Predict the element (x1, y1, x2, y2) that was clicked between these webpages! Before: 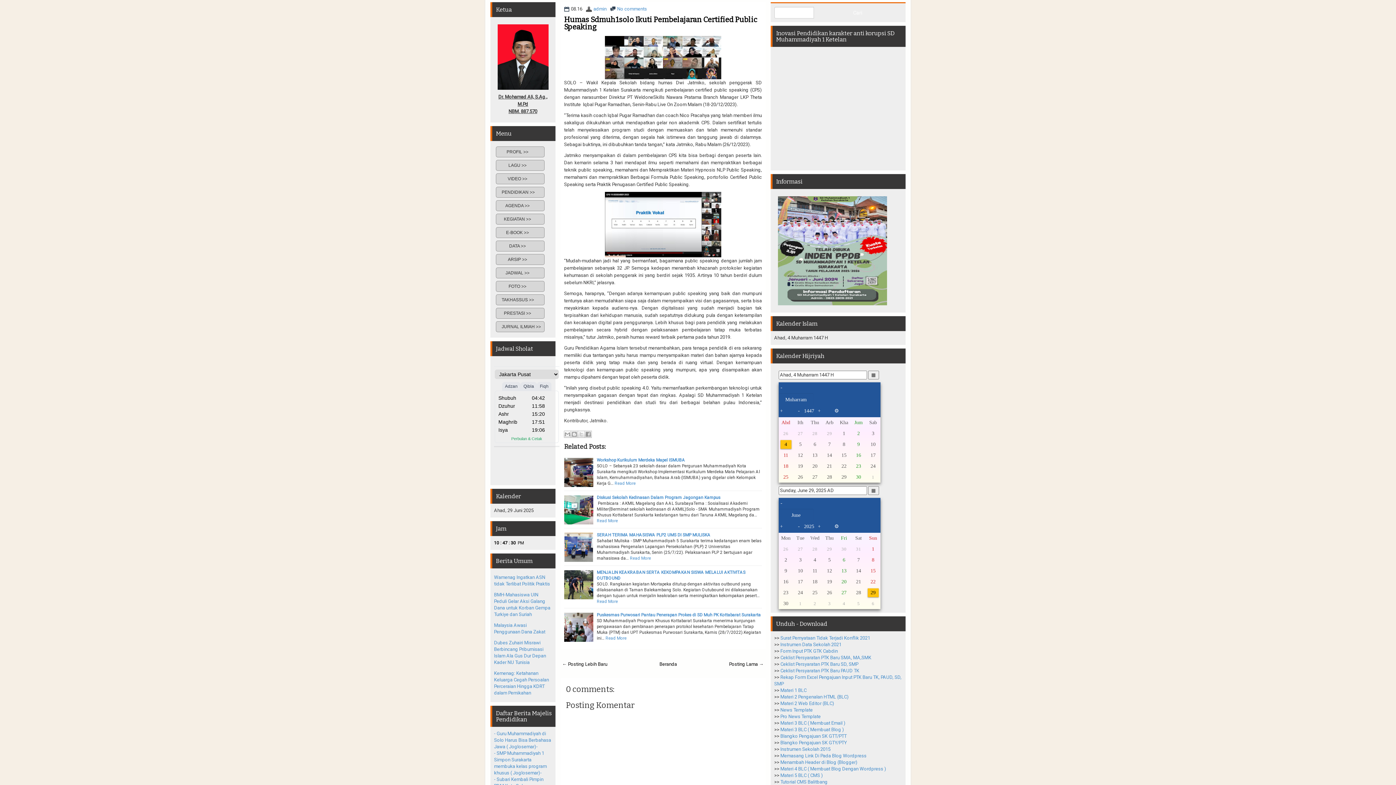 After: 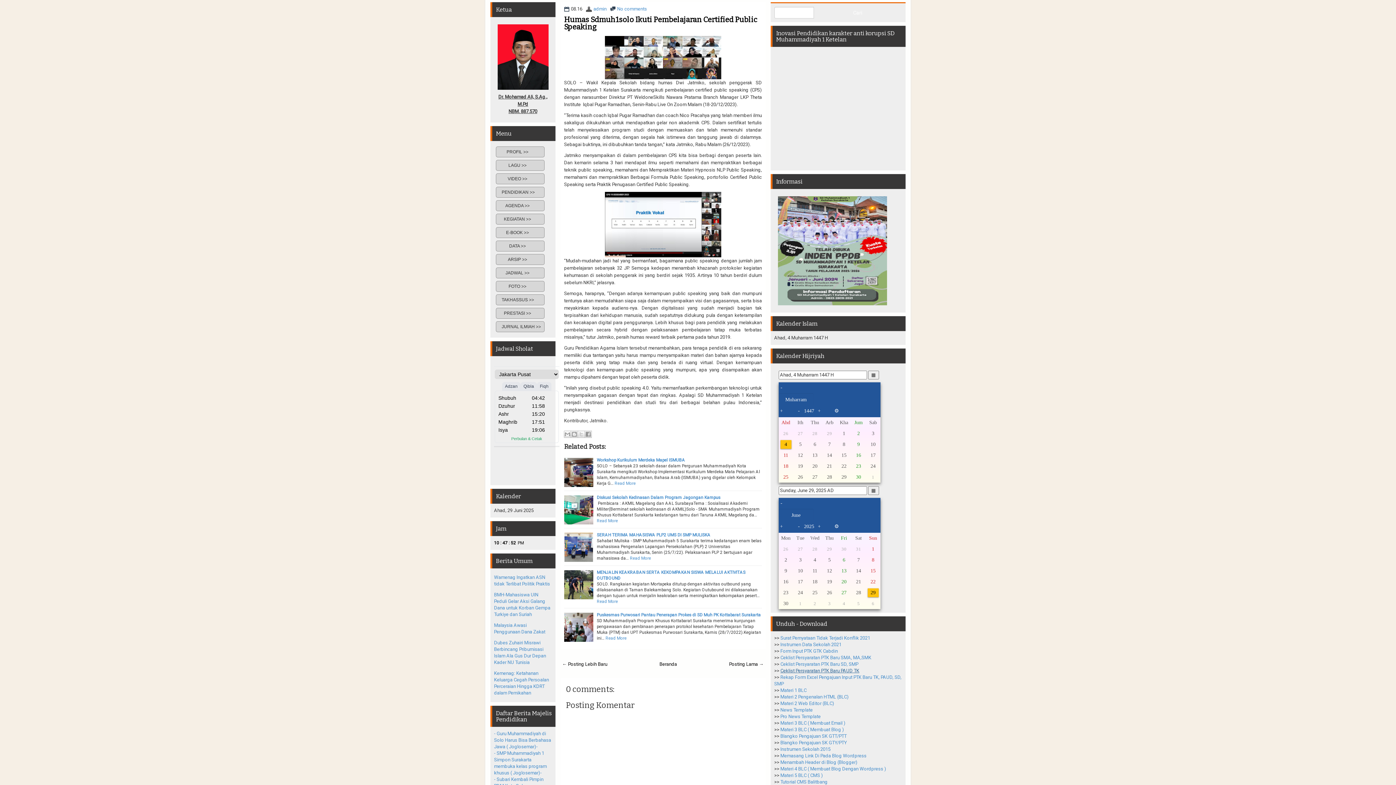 Action: bbox: (780, 668, 859, 673) label: Ceklist Persyaratan PTK Baru PAUD TK